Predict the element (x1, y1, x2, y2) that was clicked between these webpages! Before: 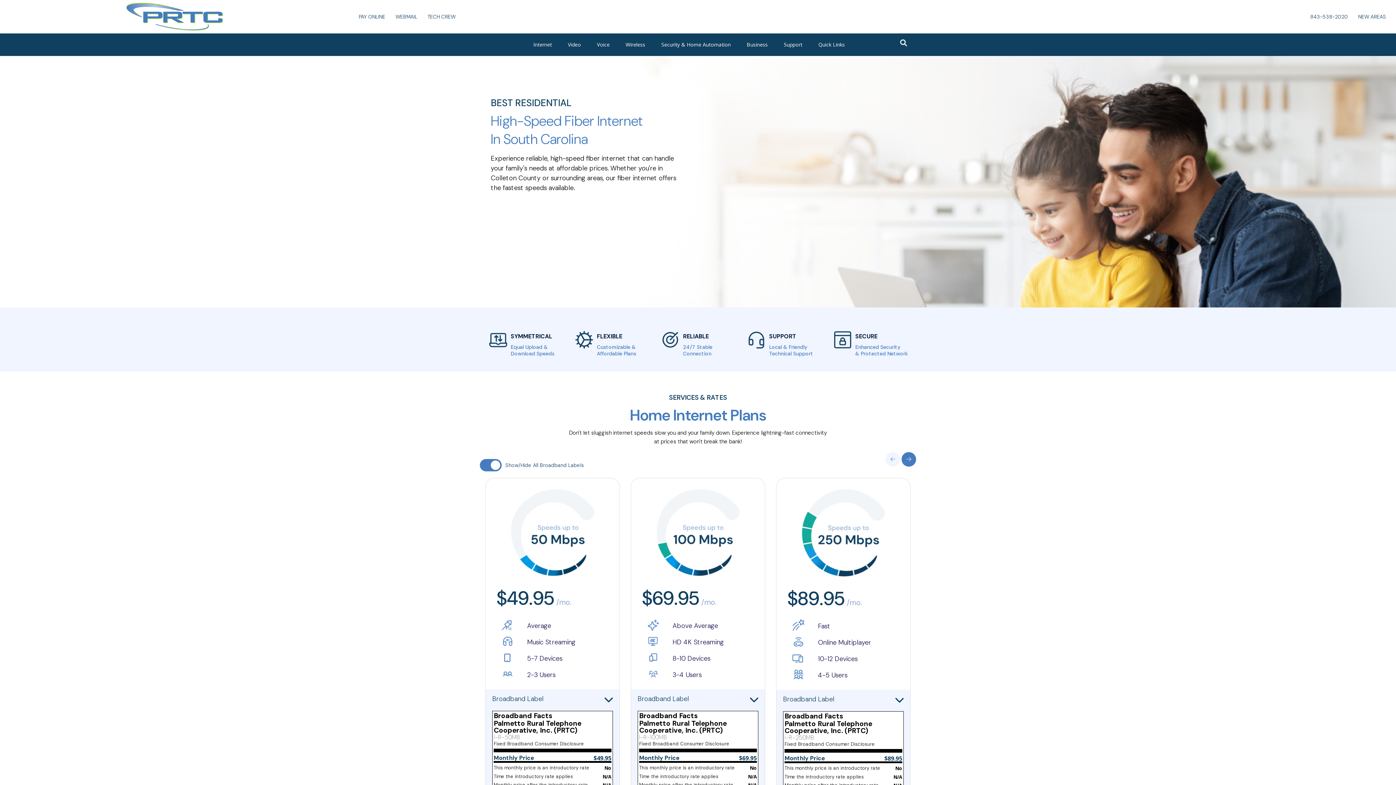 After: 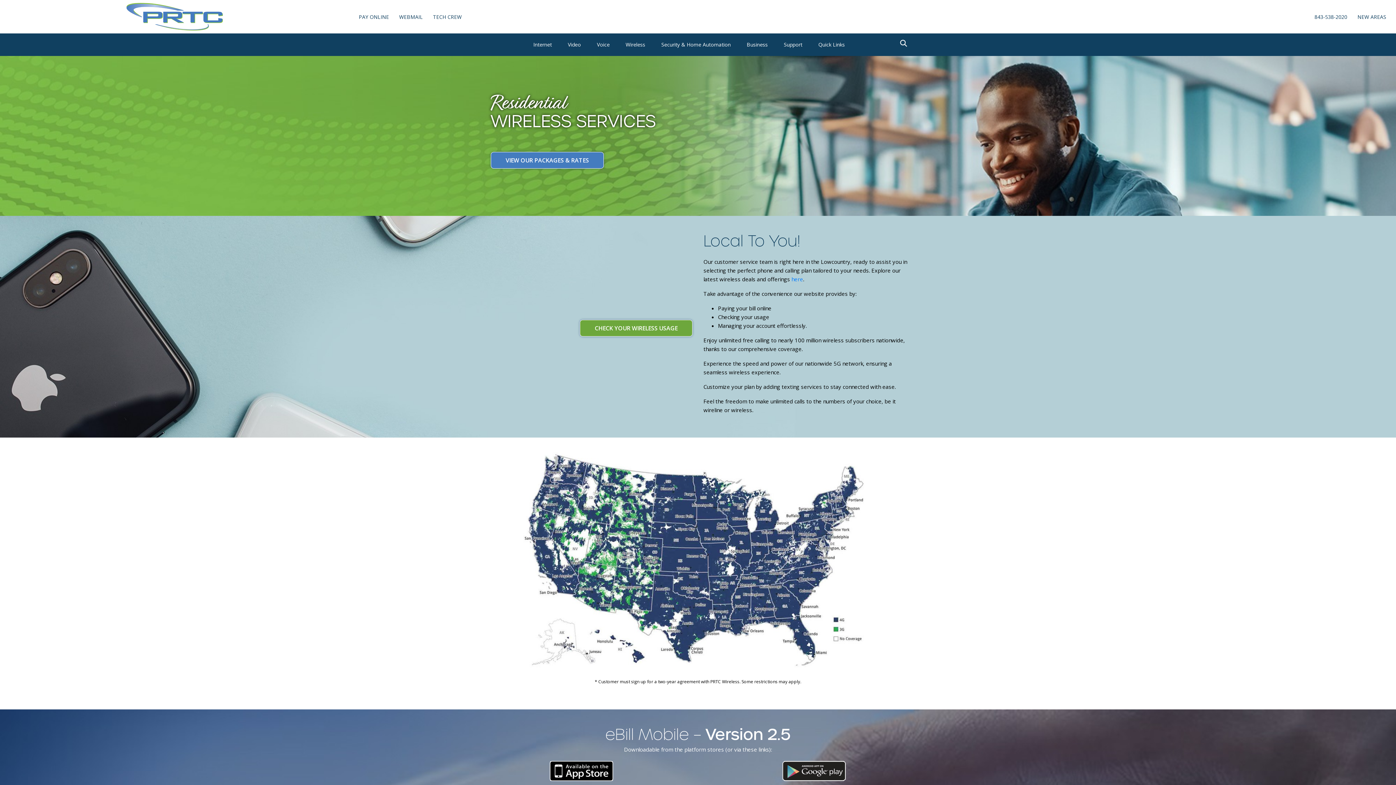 Action: label: Wireless bbox: (620, 33, 654, 56)